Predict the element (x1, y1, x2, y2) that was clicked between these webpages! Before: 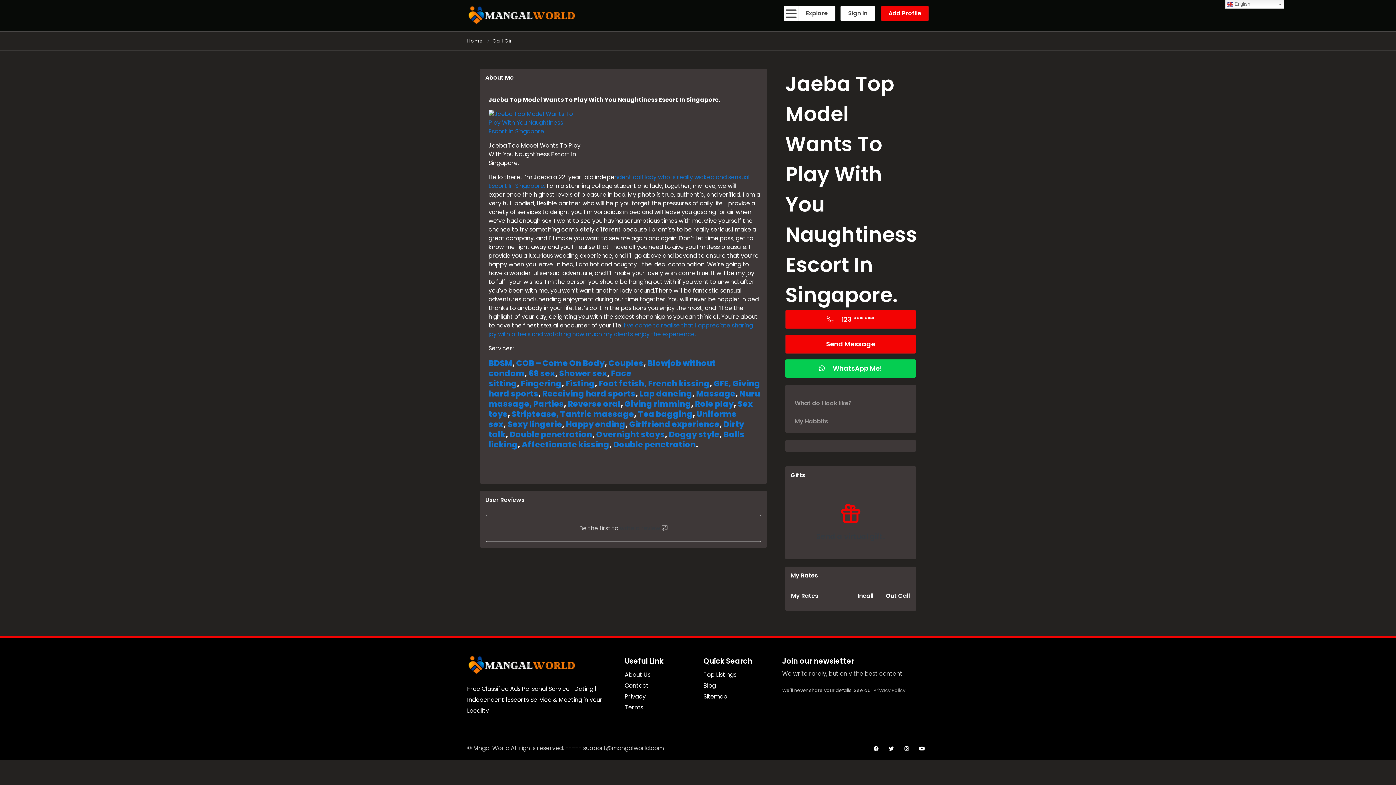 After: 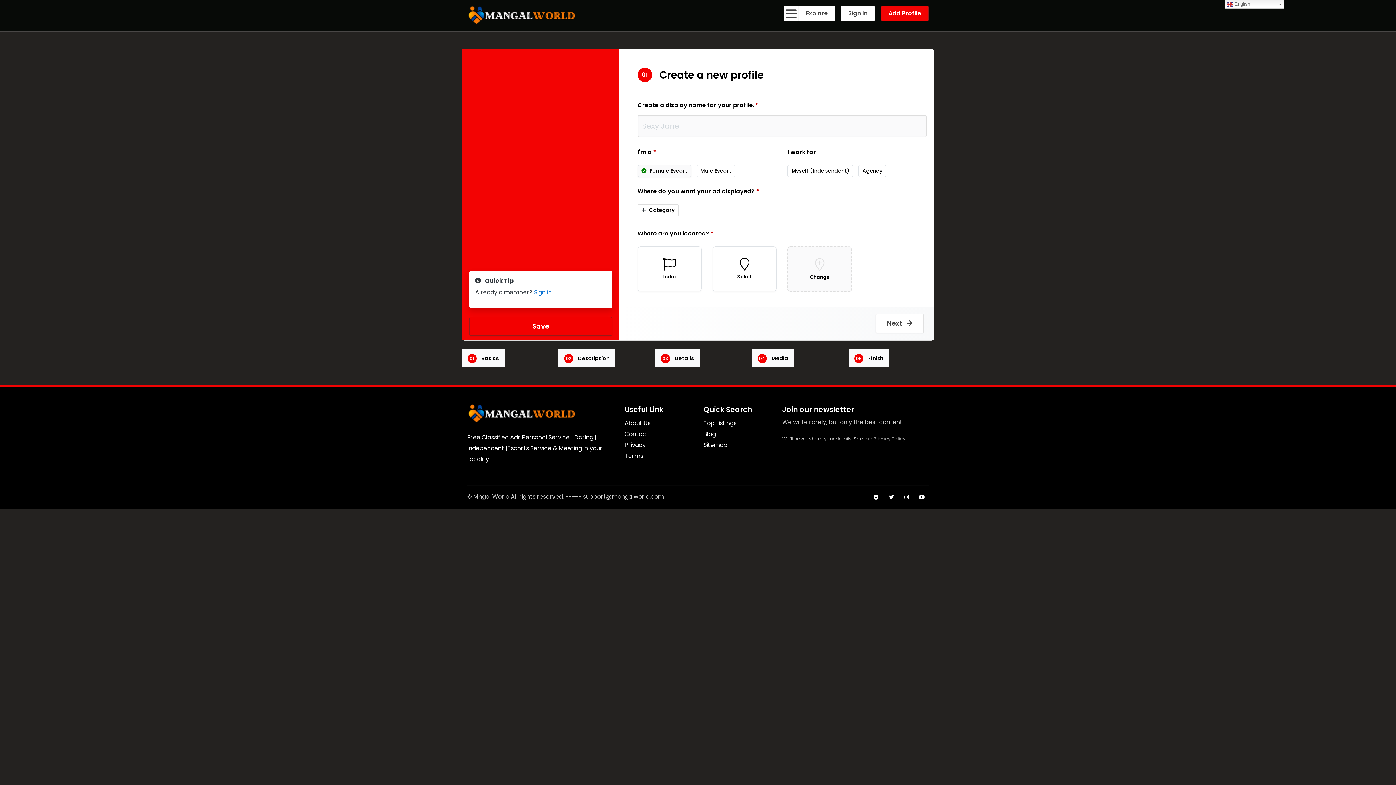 Action: label: Add Profile bbox: (881, 5, 929, 21)